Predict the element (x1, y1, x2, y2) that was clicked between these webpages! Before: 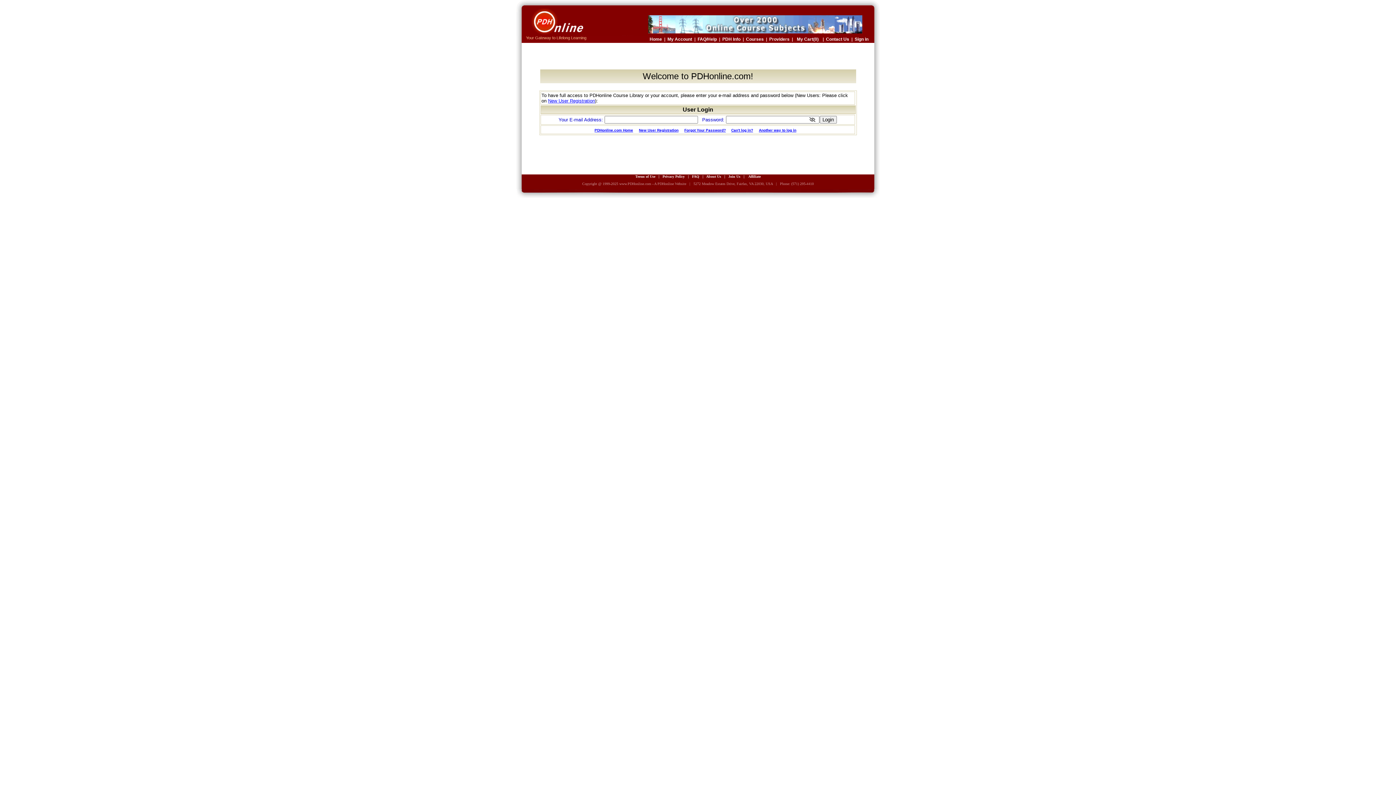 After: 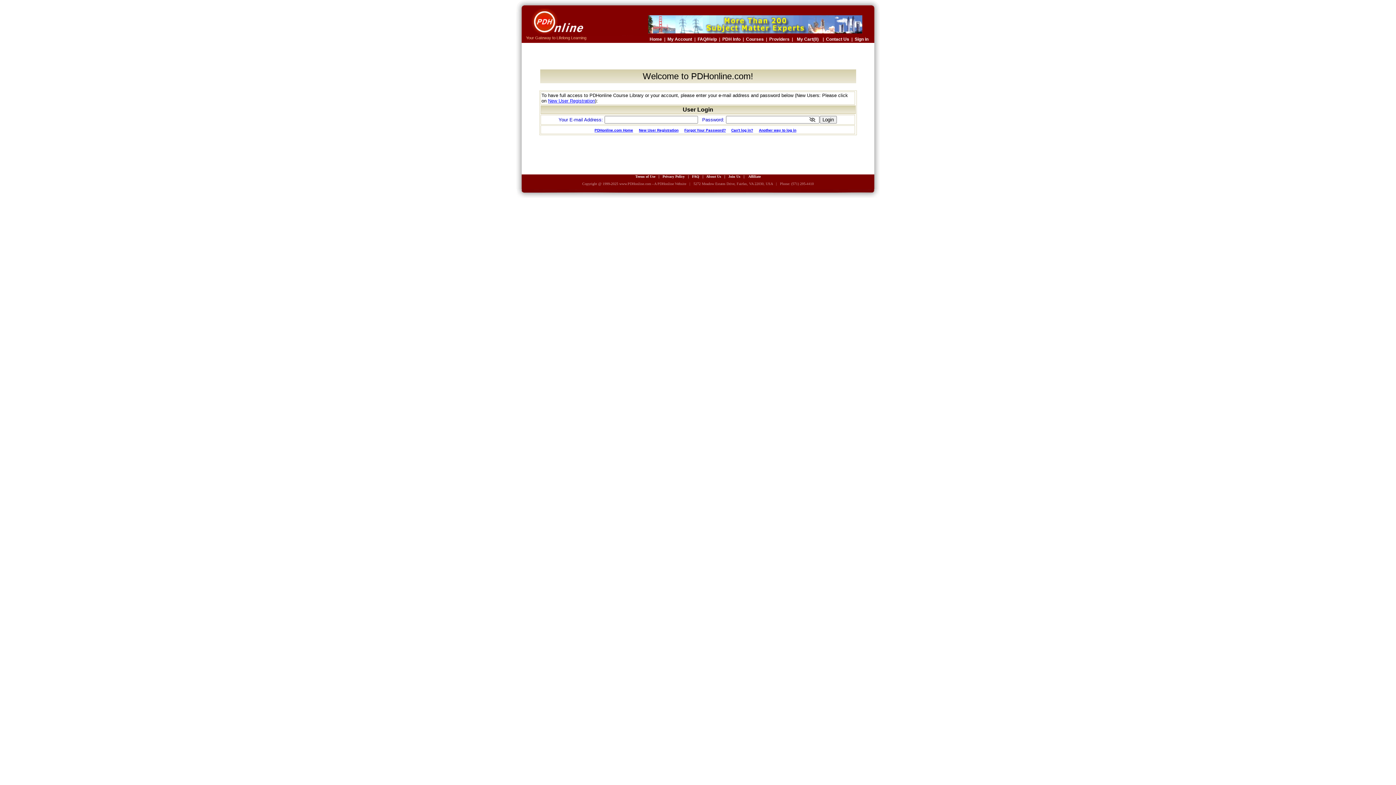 Action: bbox: (795, 35, 820, 42) label: My Cart(0)